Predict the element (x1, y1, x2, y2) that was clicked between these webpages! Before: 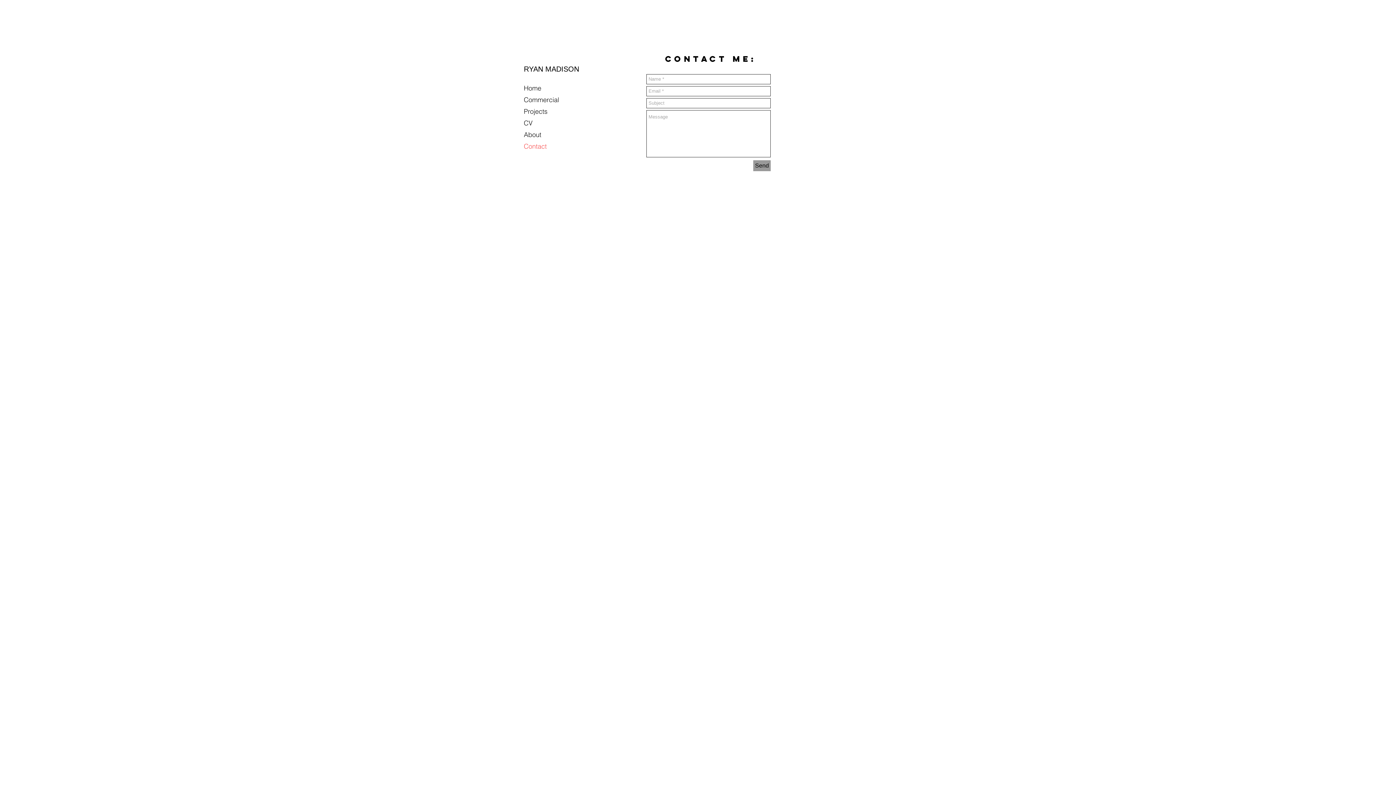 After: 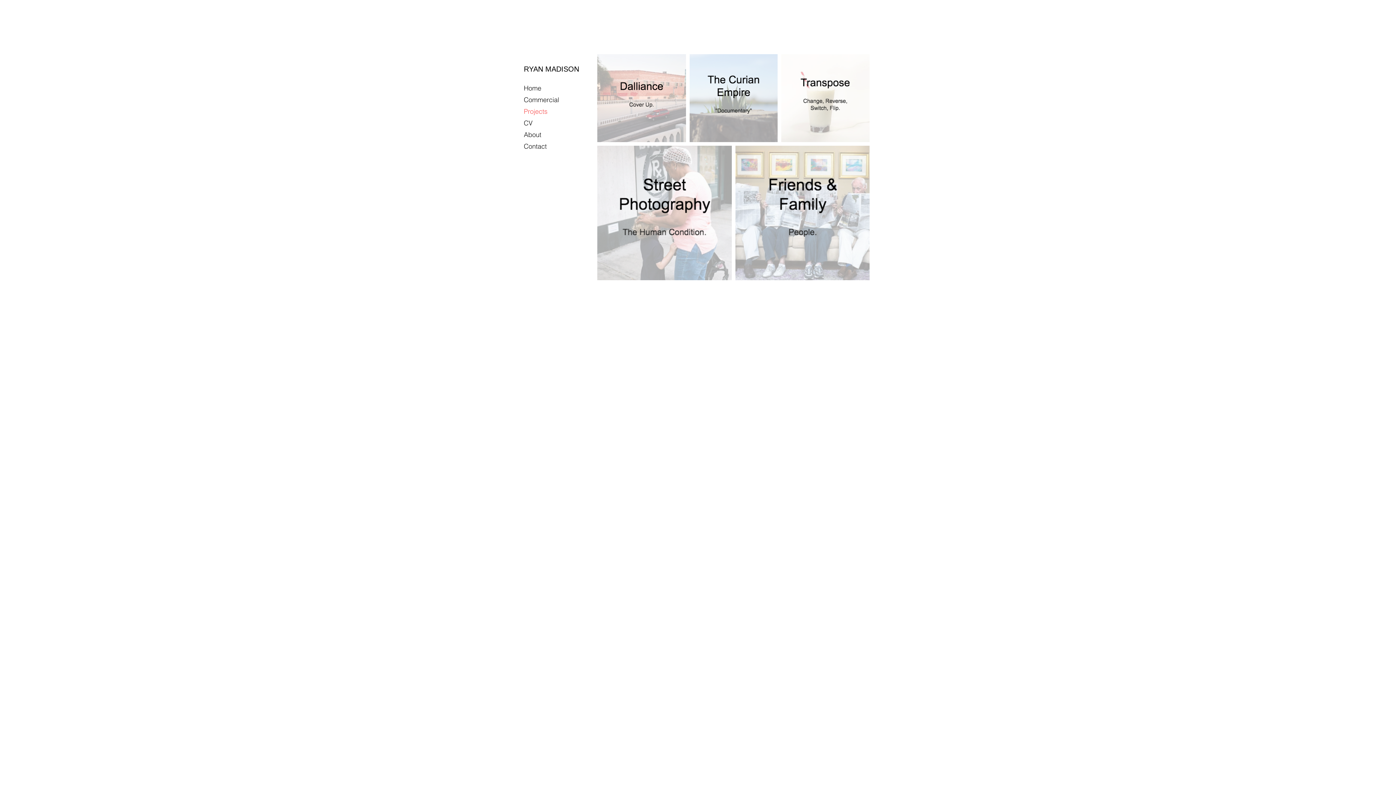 Action: bbox: (524, 105, 574, 117) label: Projects